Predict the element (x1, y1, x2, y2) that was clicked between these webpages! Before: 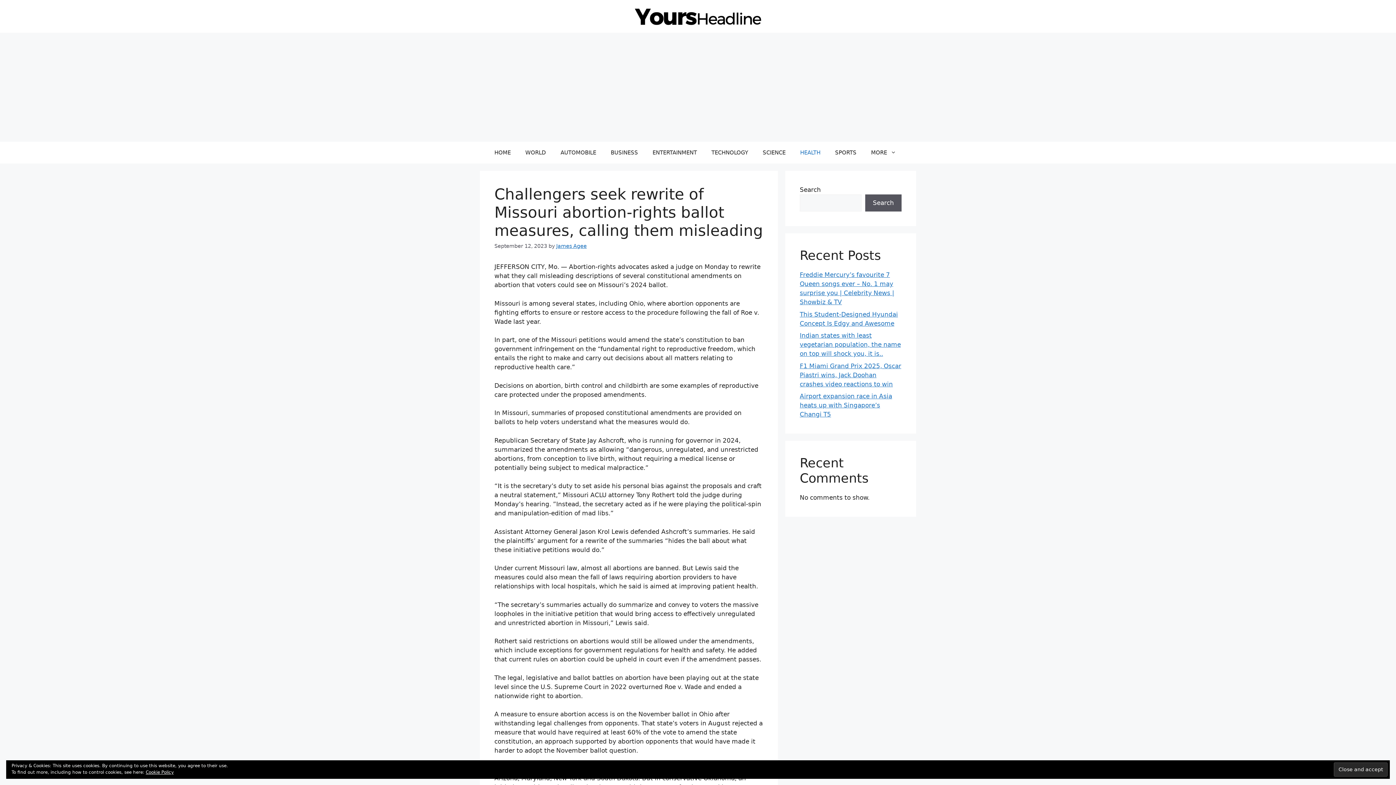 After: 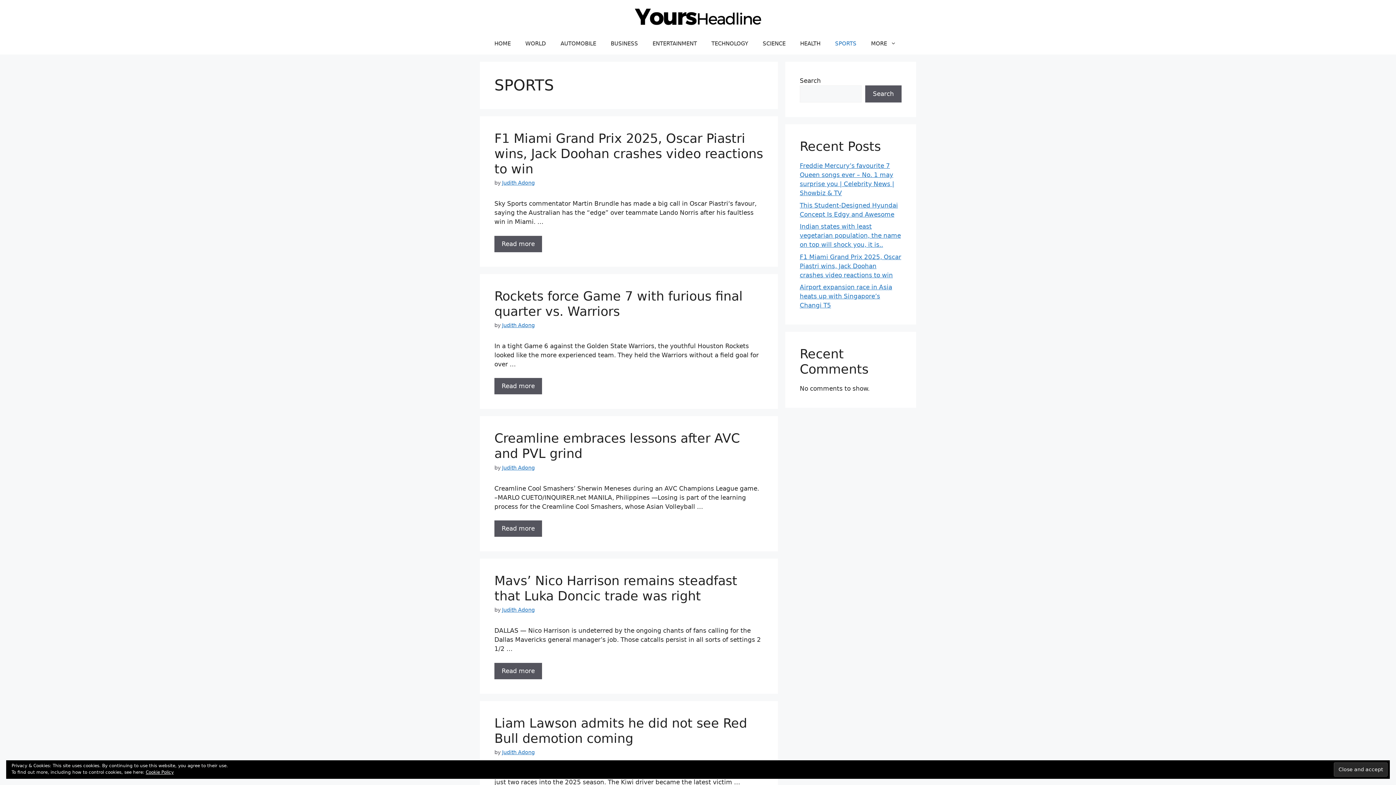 Action: label: SPORTS bbox: (828, 141, 864, 163)